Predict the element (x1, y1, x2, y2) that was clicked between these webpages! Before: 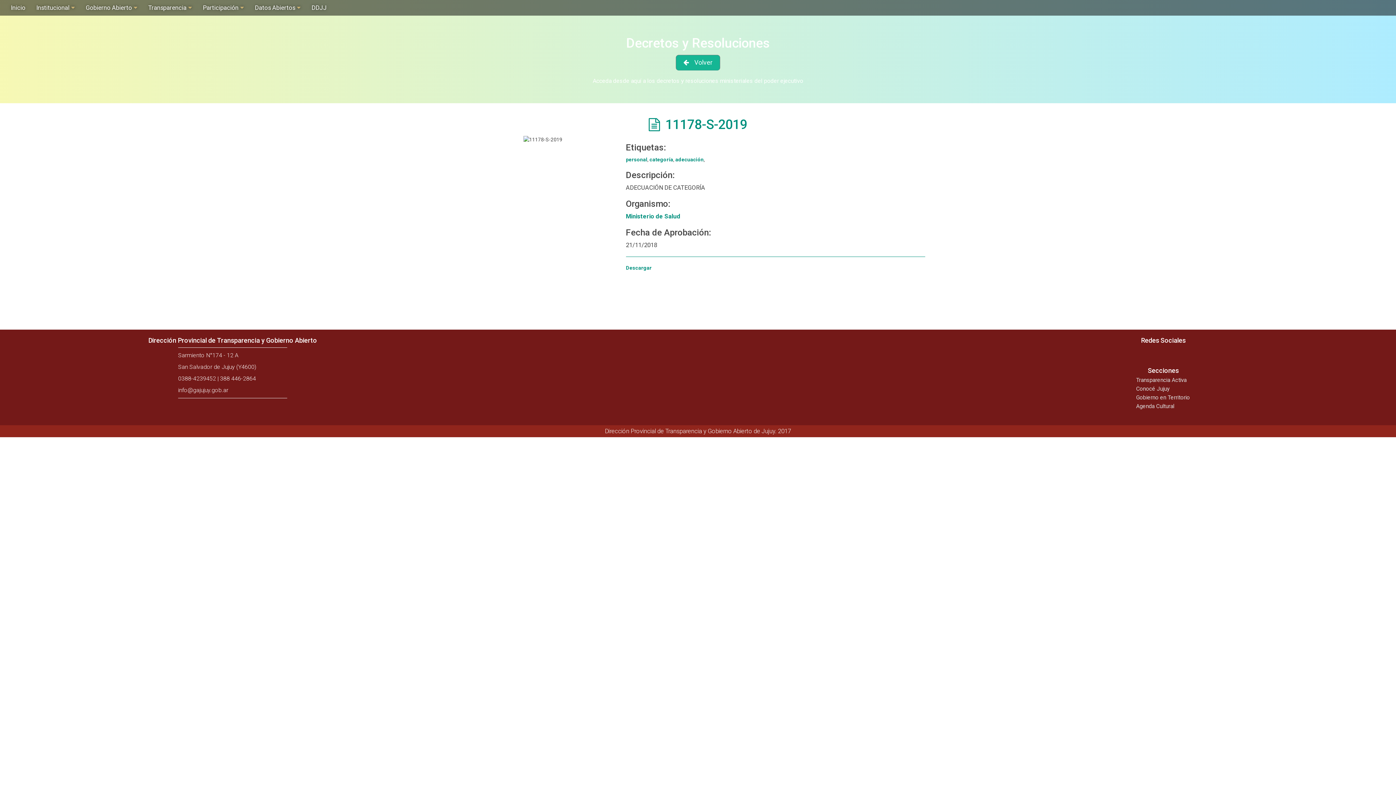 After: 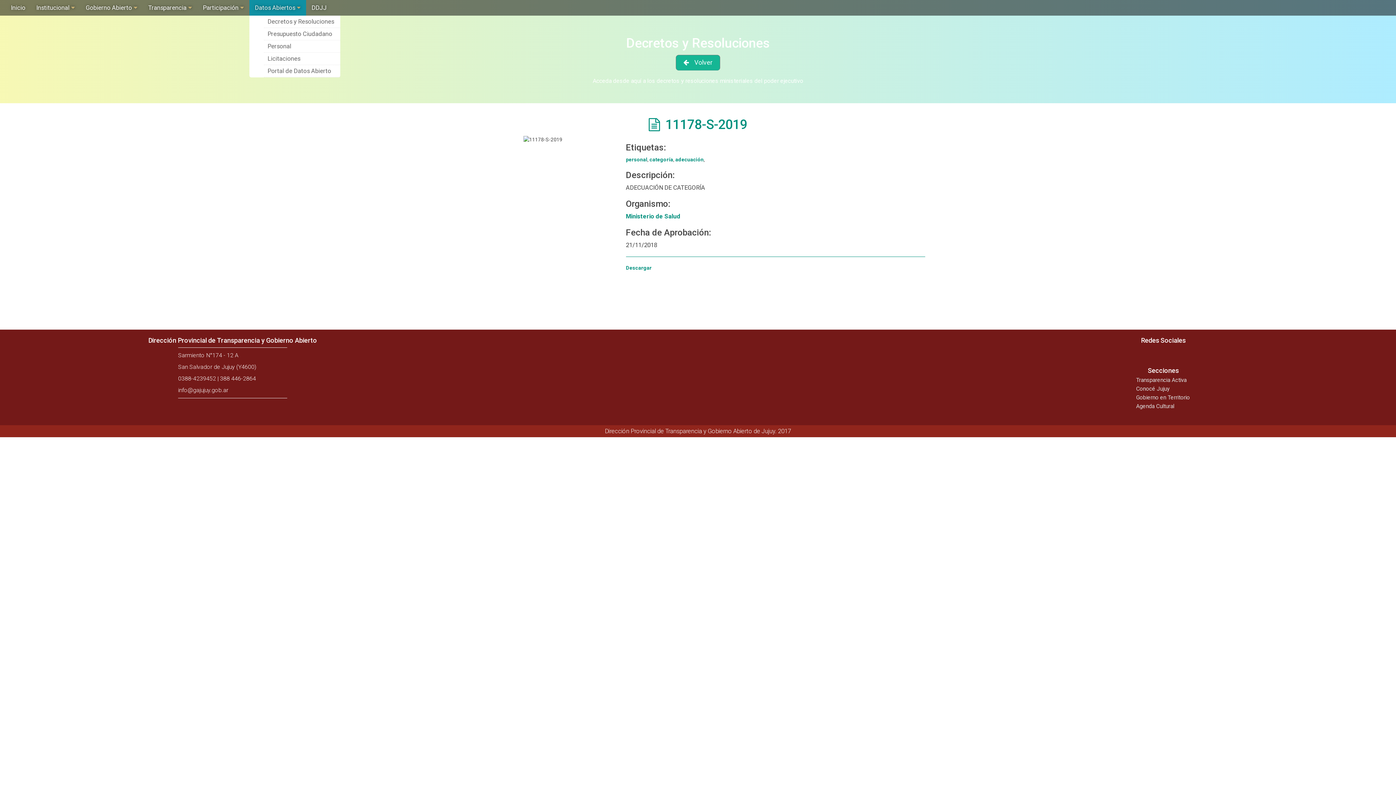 Action: bbox: (249, 0, 306, 15) label: Datos Abiertos